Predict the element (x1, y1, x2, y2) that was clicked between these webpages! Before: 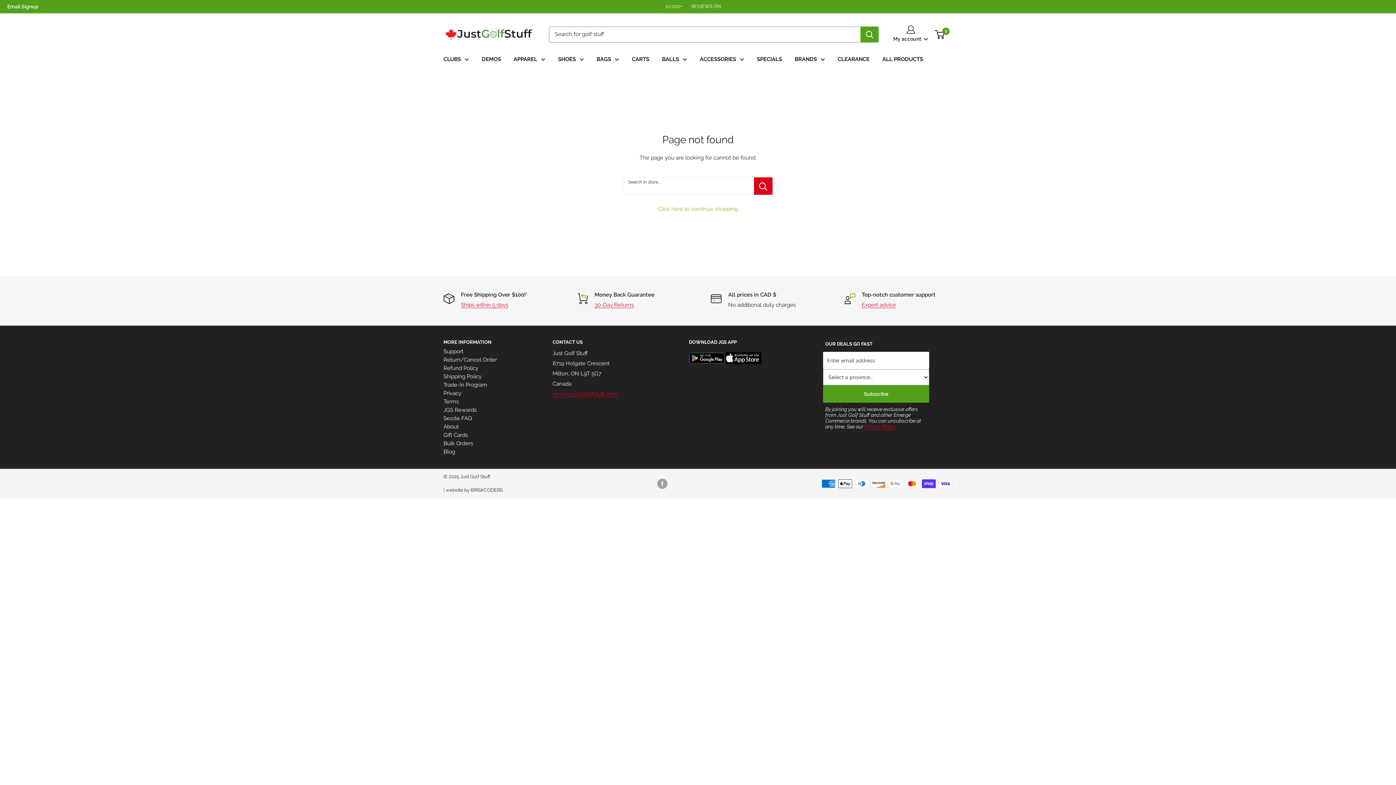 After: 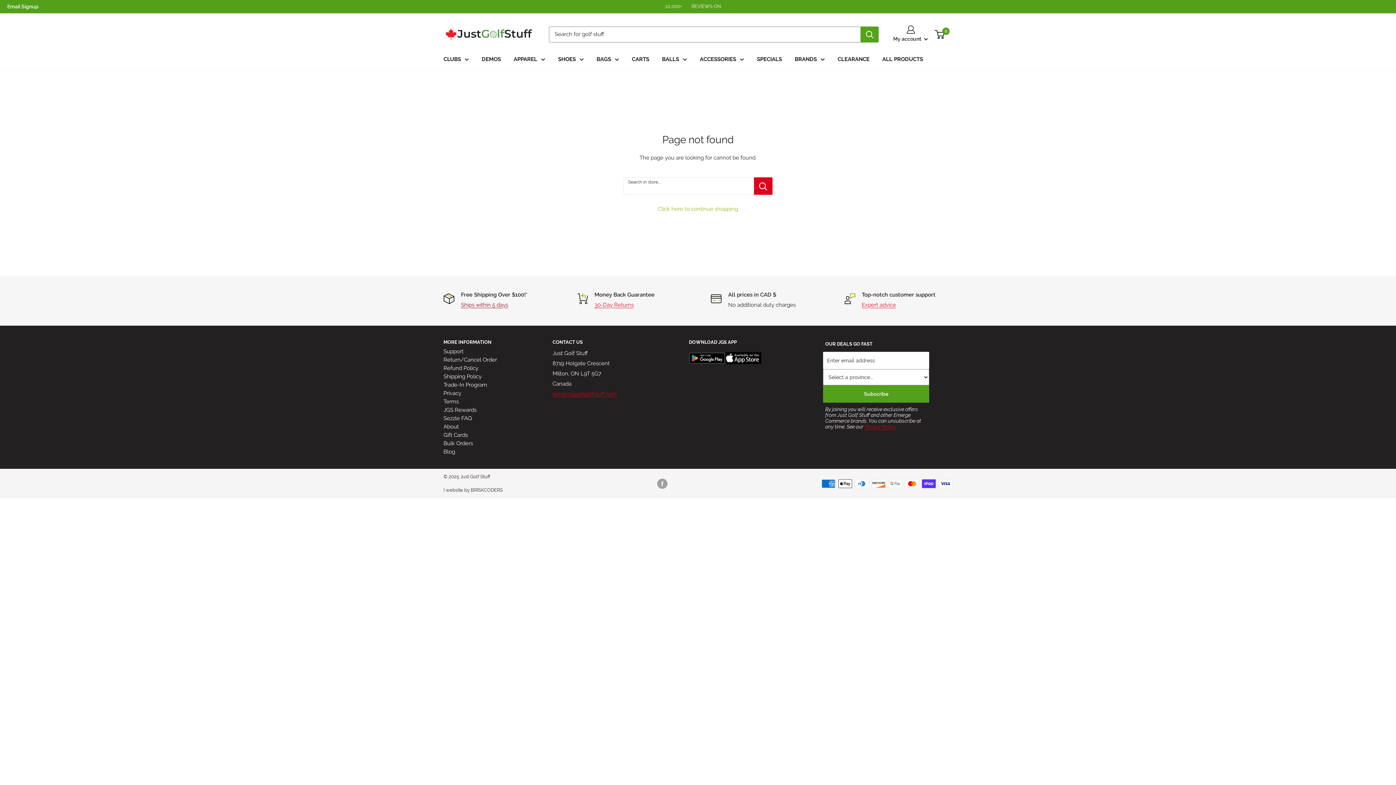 Action: bbox: (461, 301, 508, 308) label: Ships within 5 days